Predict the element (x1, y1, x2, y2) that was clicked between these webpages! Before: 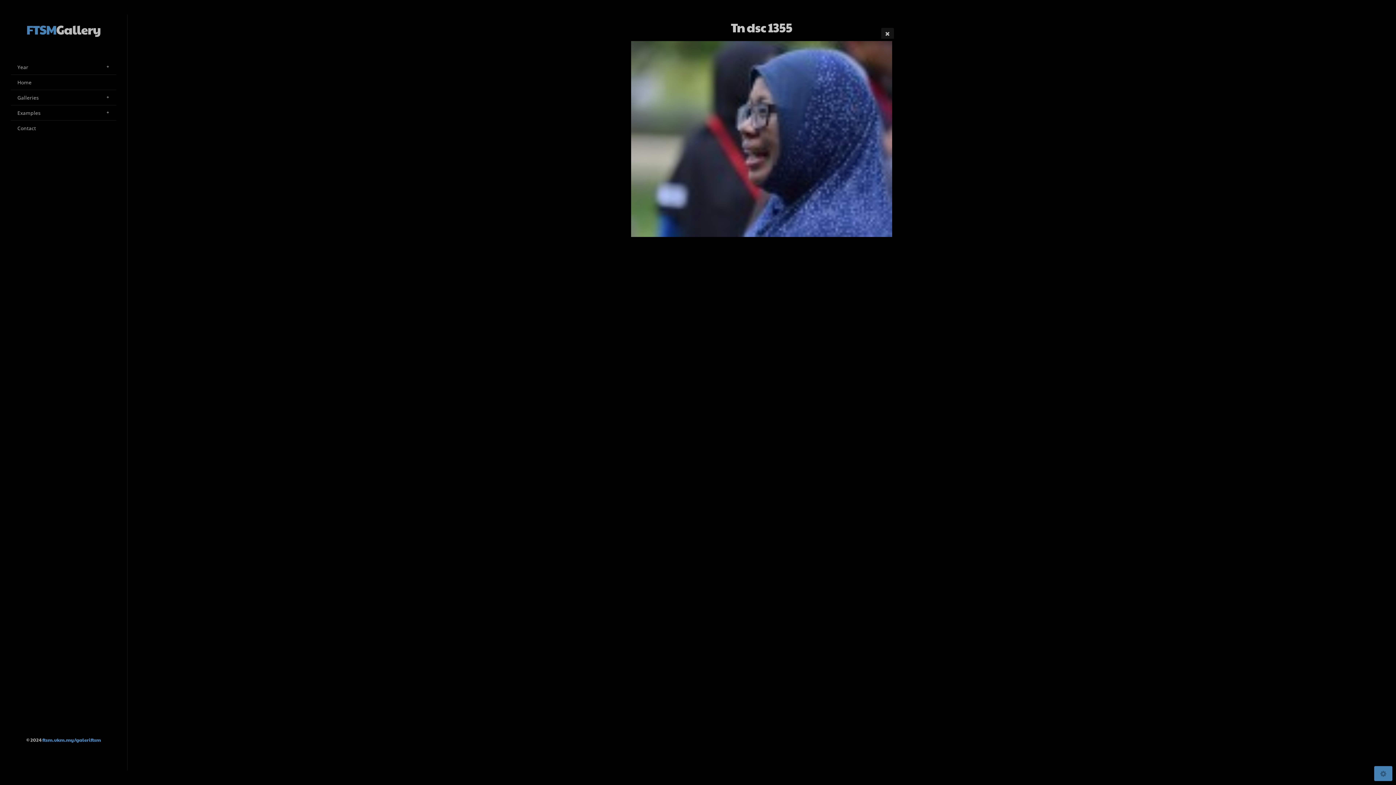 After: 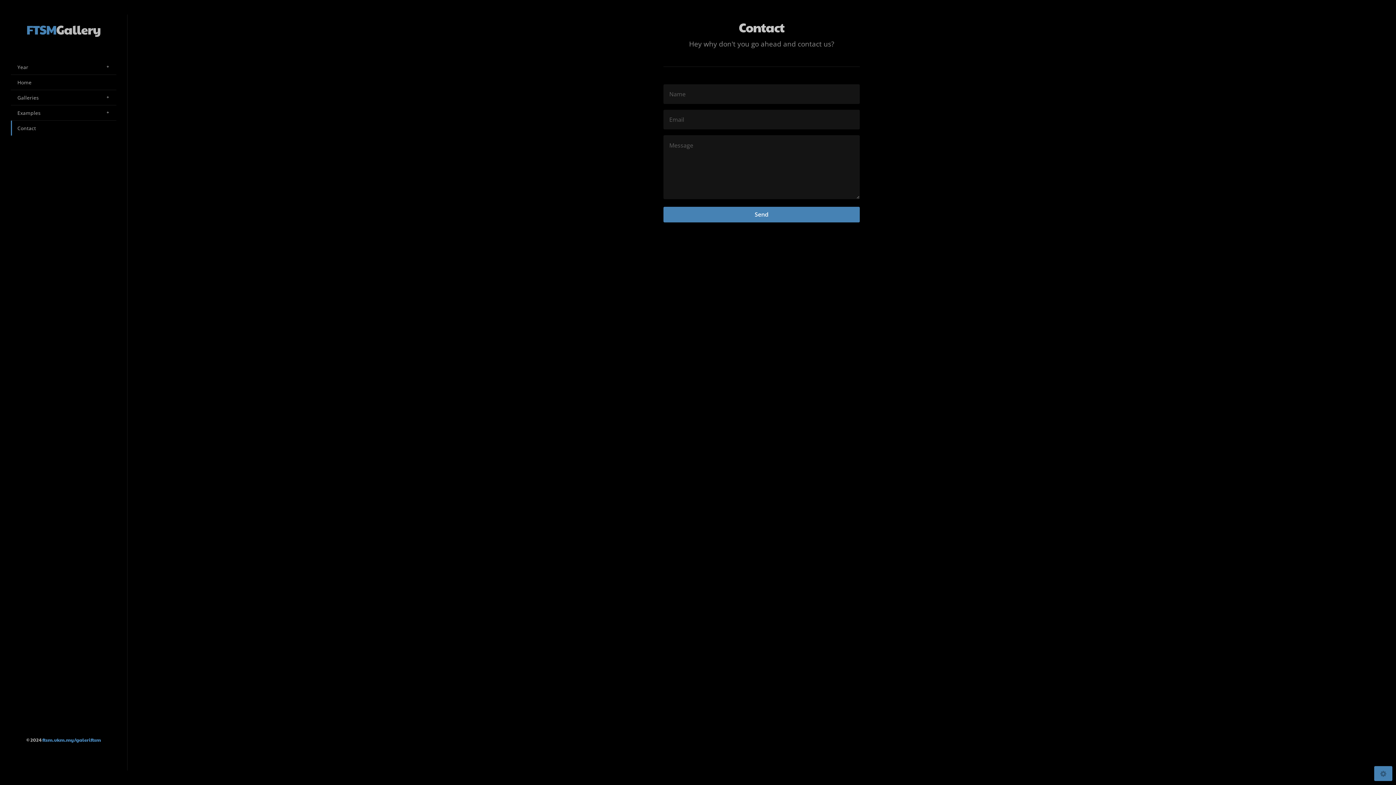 Action: bbox: (10, 120, 116, 135) label: Contact